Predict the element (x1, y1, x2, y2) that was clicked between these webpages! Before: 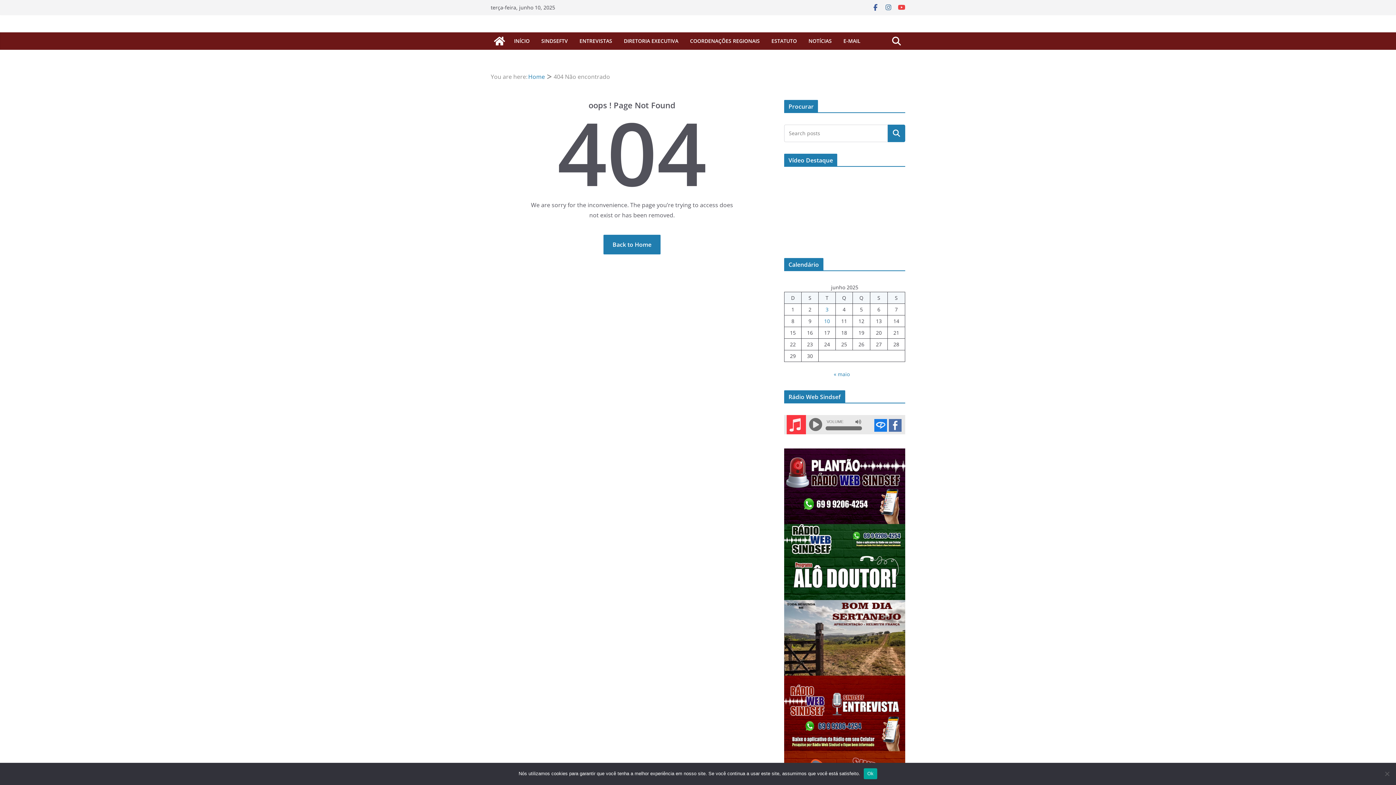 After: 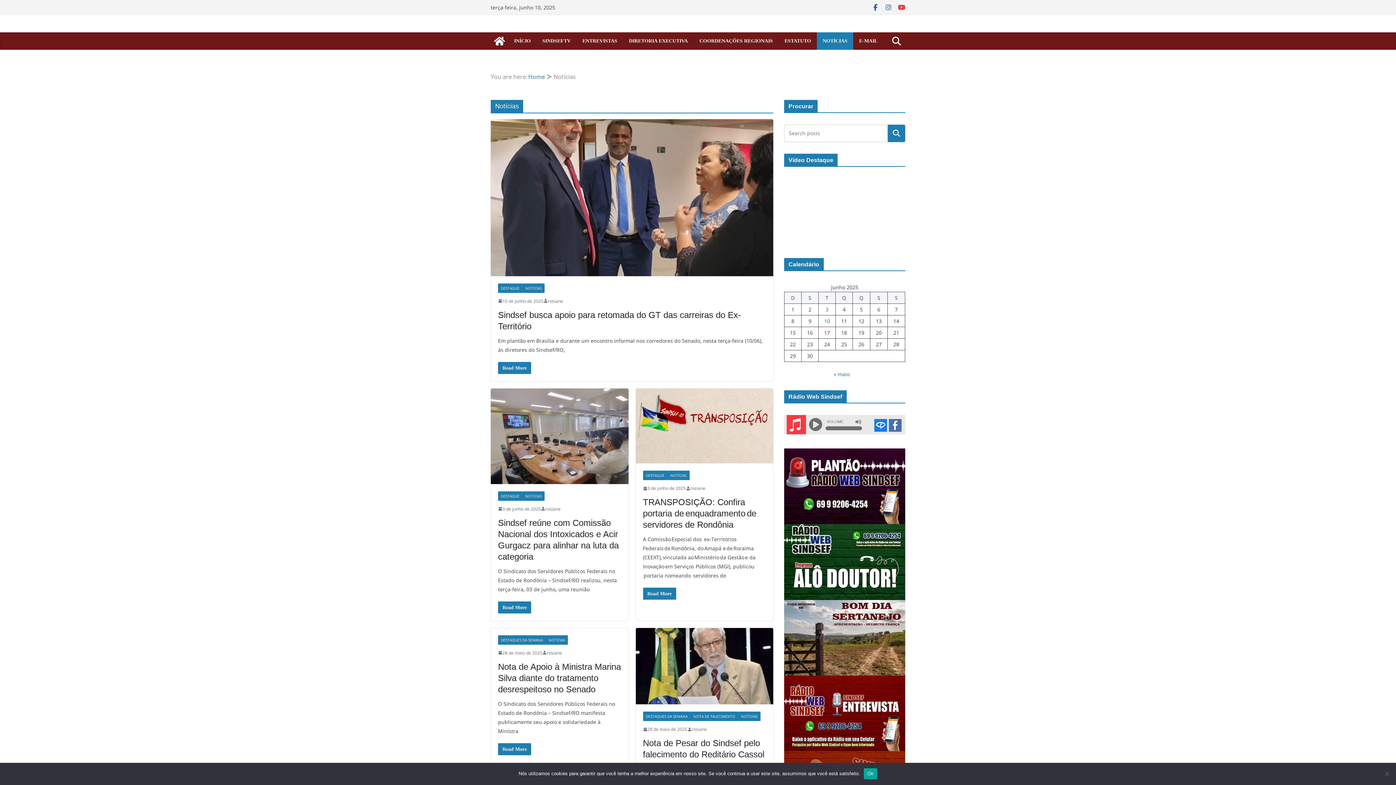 Action: bbox: (808, 36, 832, 46) label: NOTÍCIAS